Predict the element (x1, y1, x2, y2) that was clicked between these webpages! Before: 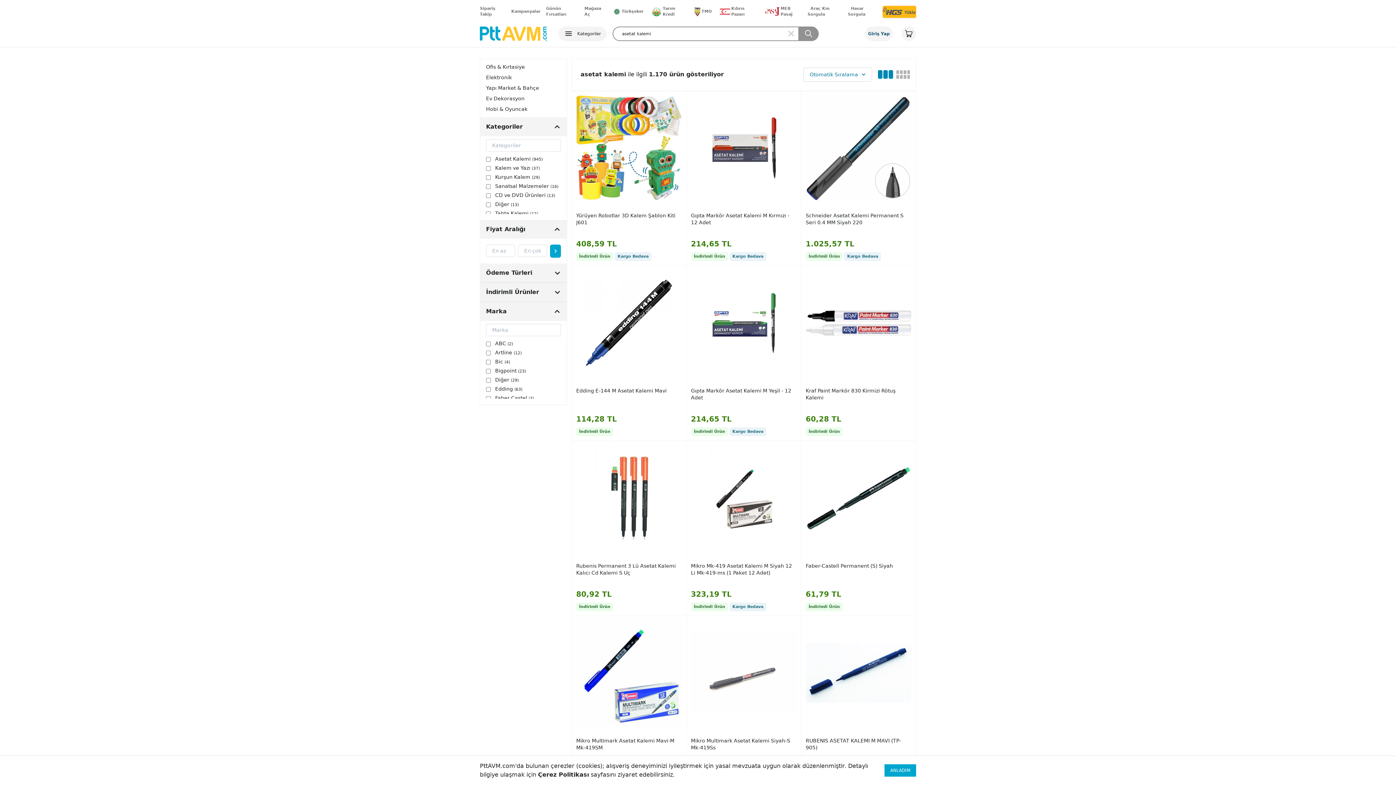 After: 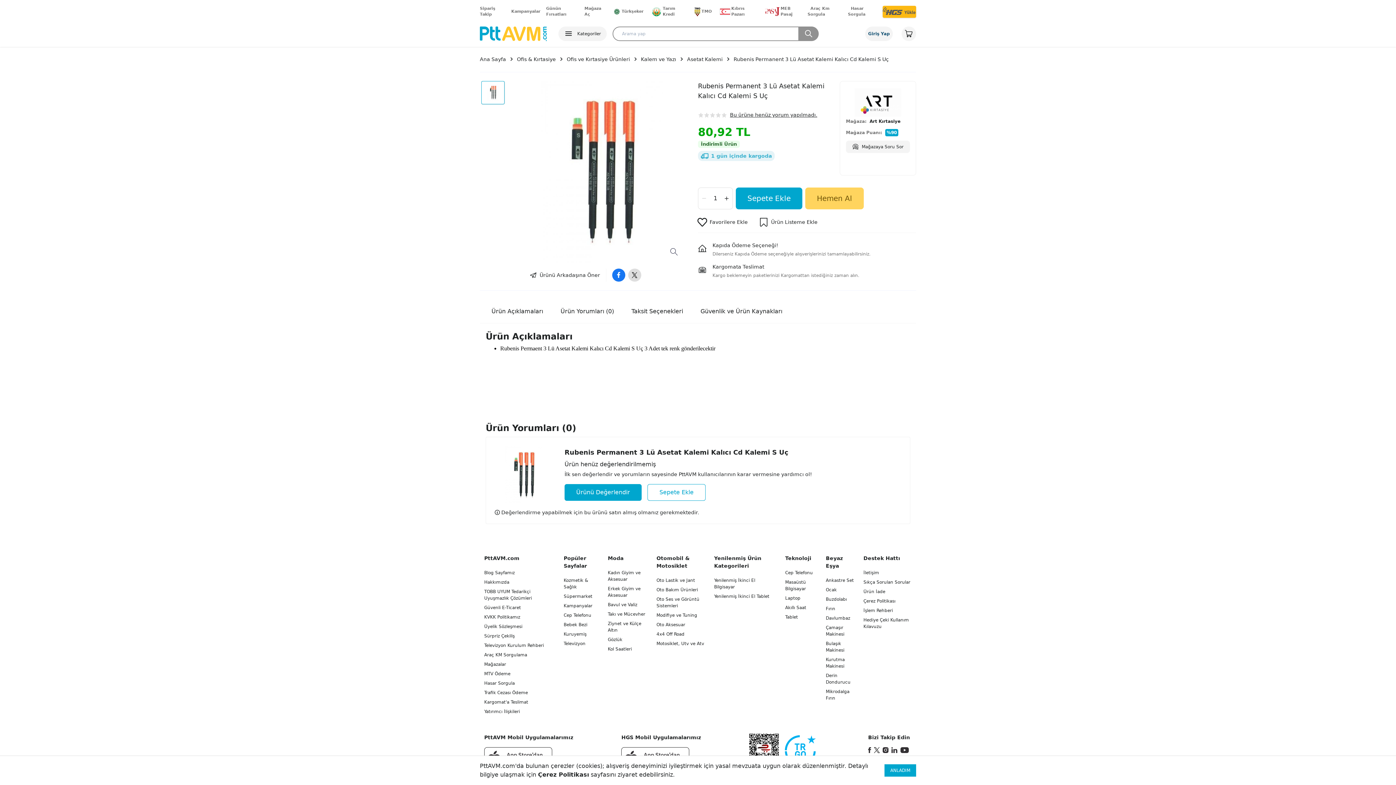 Action: bbox: (576, 445, 682, 556)